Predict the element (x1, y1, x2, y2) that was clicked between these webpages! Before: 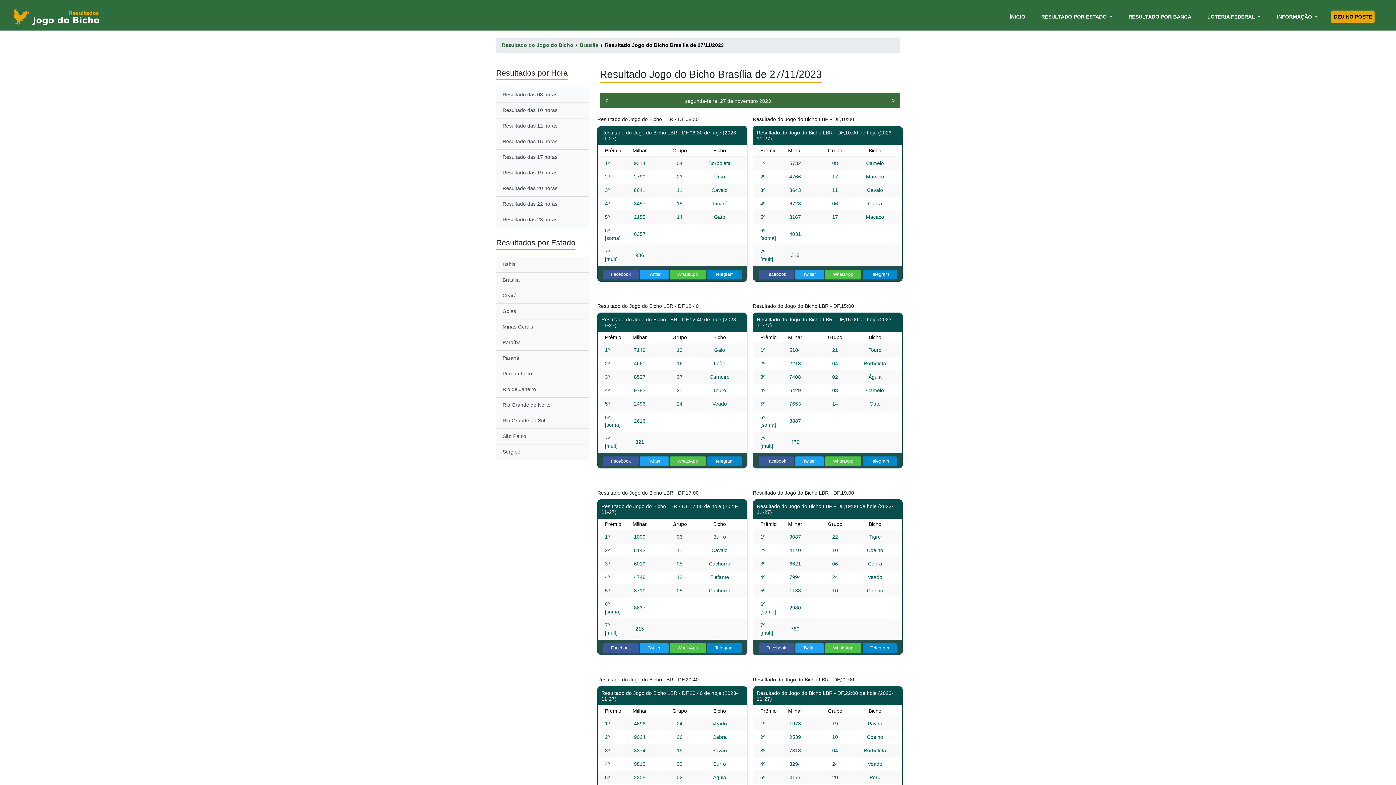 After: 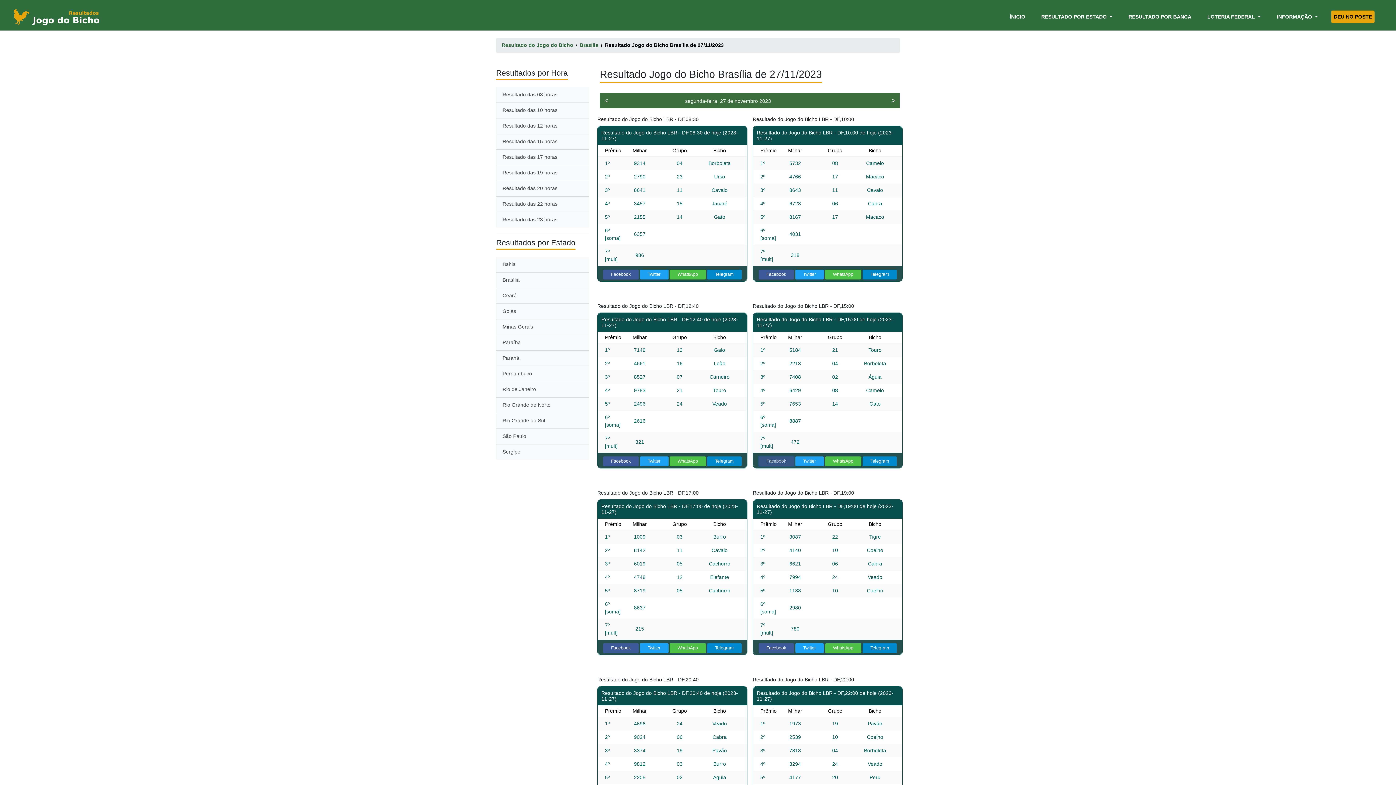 Action: label: Facebook bbox: (758, 456, 794, 466)